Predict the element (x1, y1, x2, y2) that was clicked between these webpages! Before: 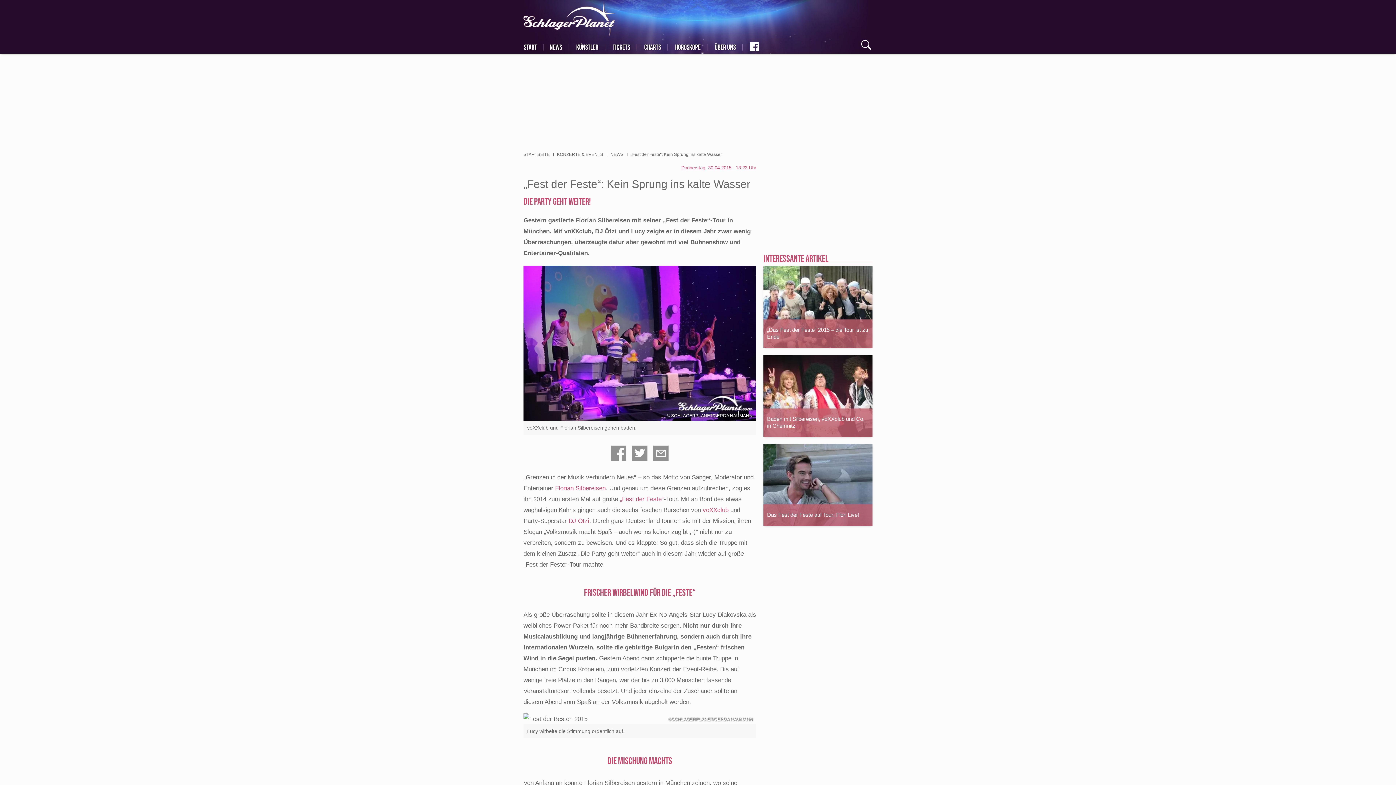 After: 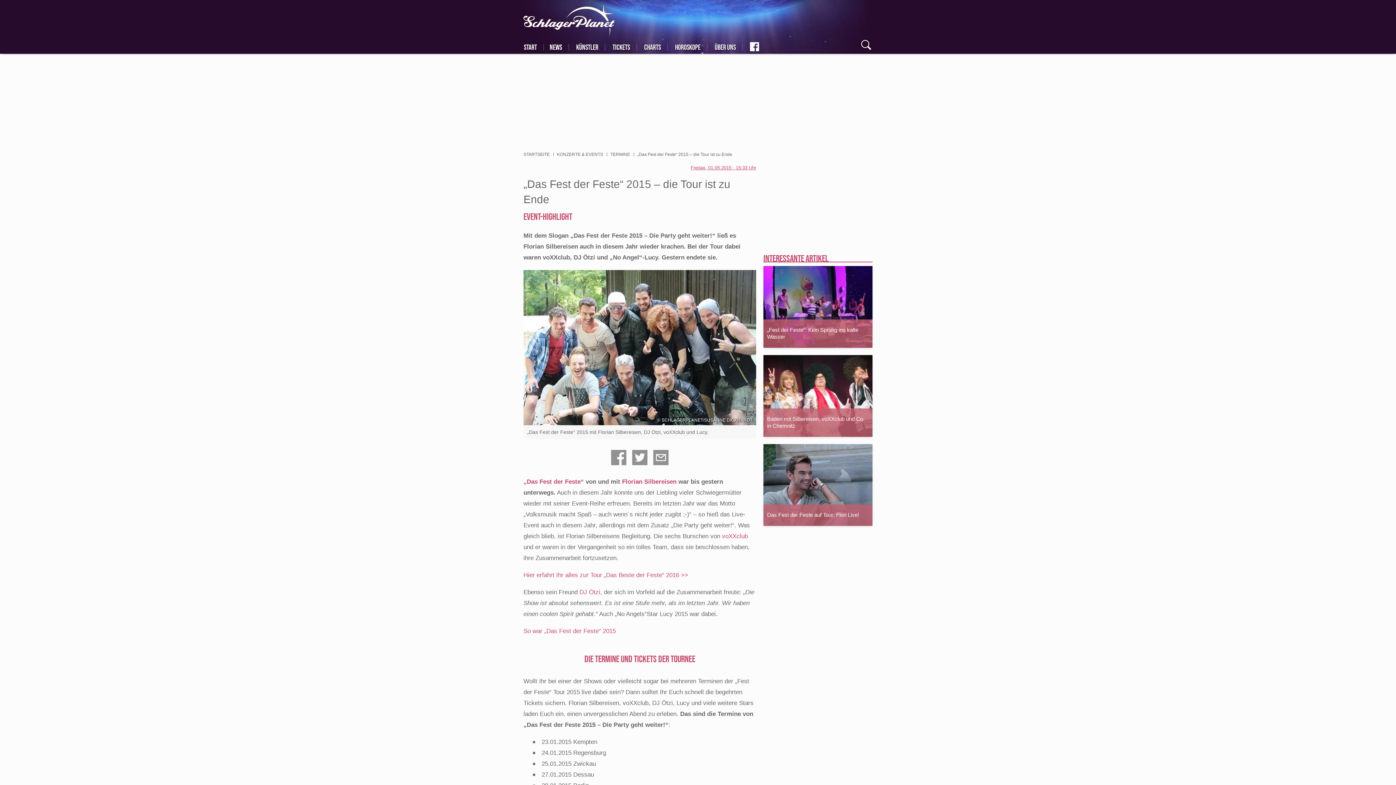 Action: bbox: (763, 266, 872, 348)